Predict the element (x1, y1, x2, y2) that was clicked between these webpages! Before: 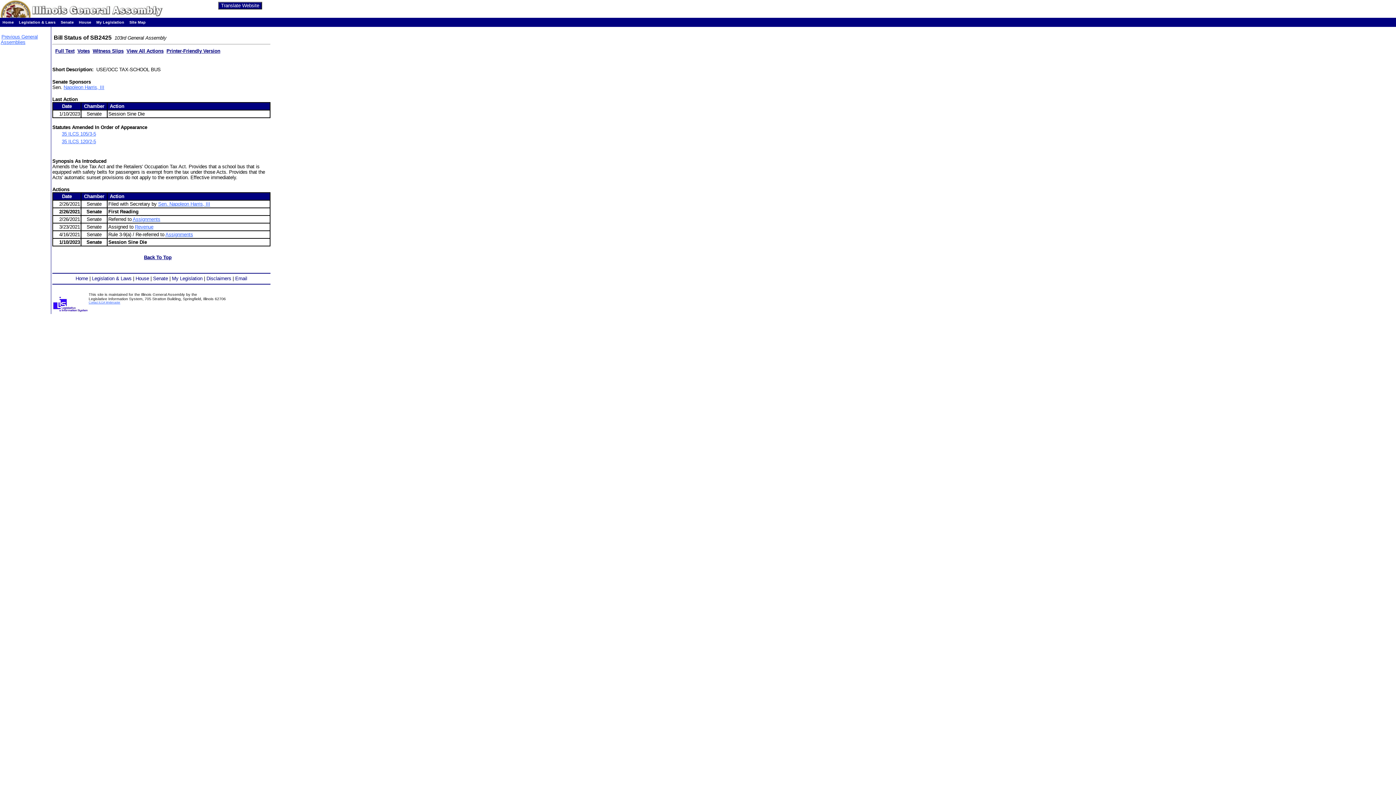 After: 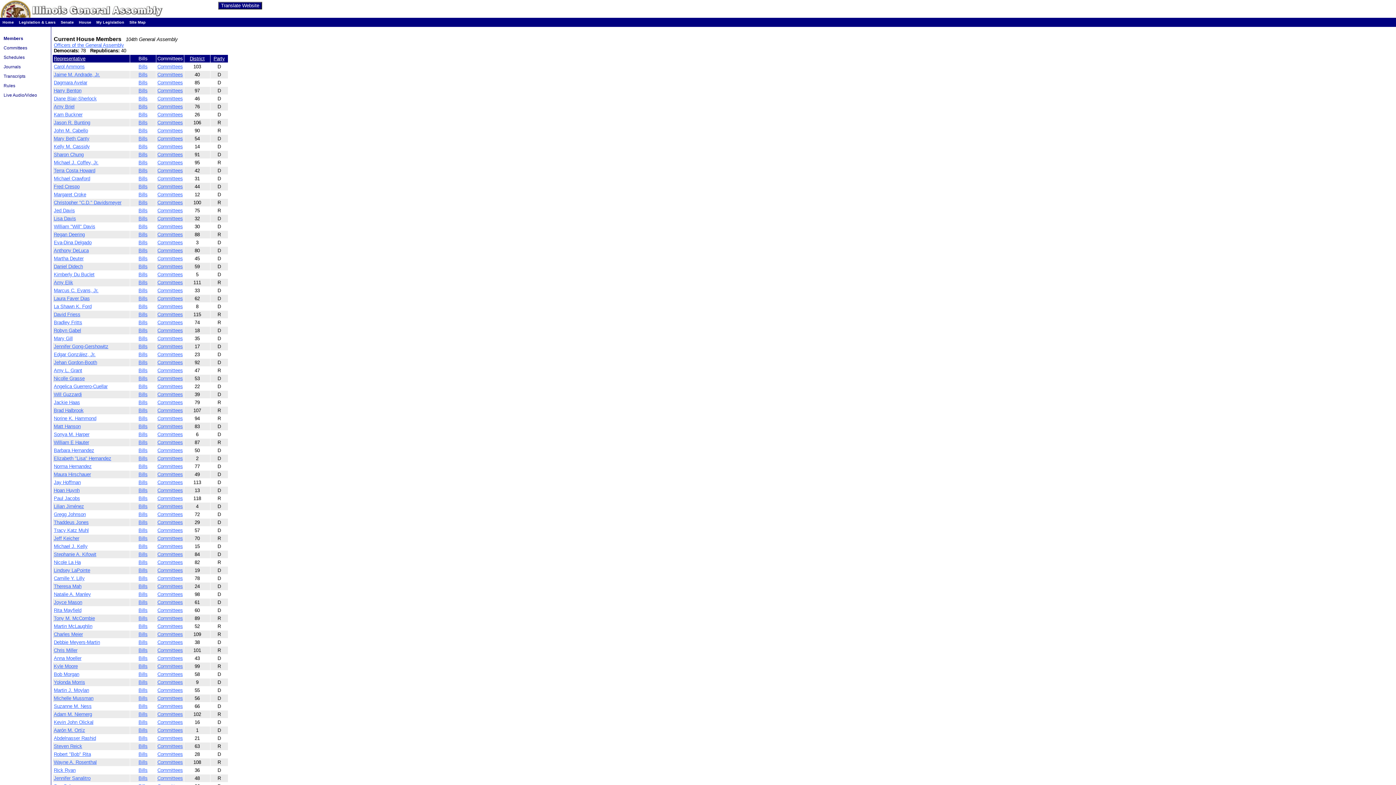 Action: label: House bbox: (135, 276, 149, 281)